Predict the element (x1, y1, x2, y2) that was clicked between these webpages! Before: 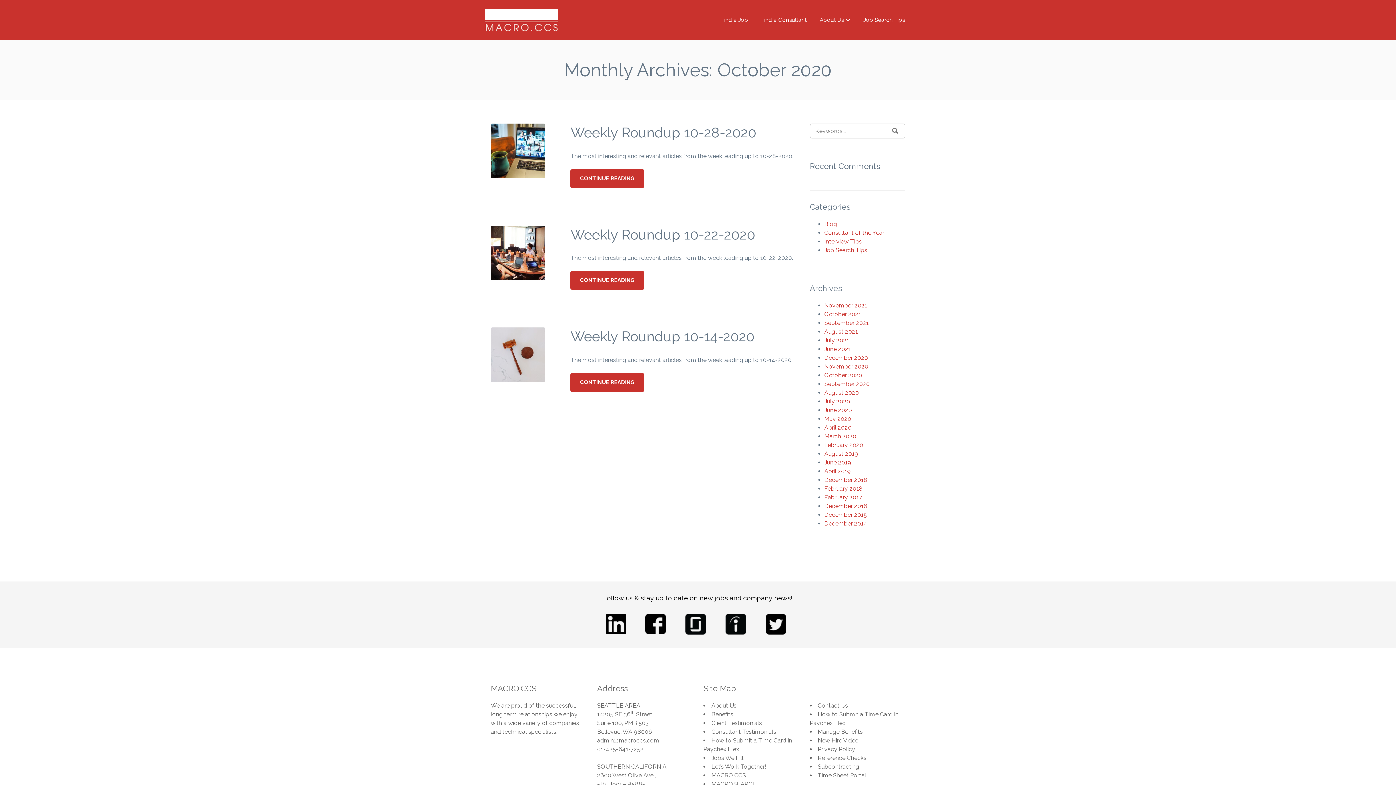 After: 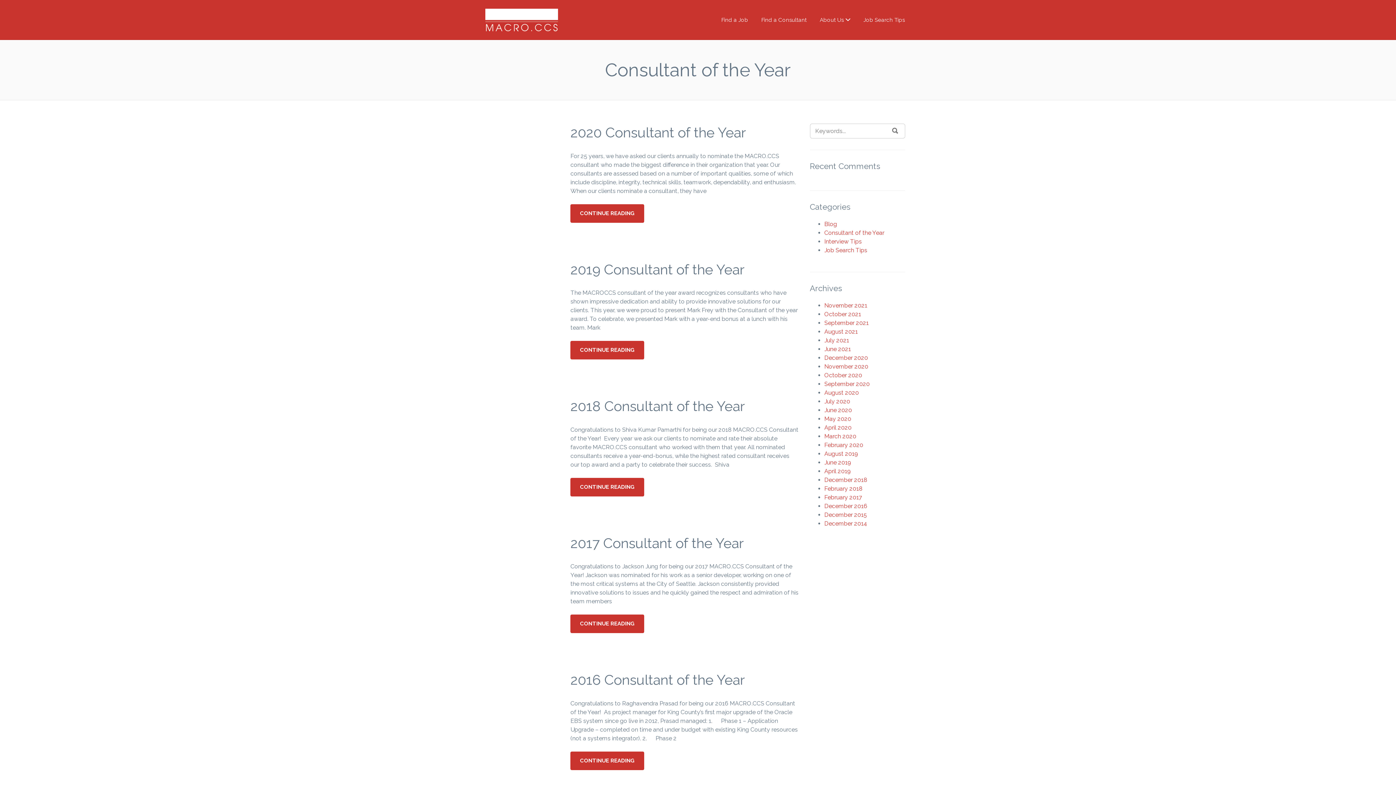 Action: label: Consultant of the Year bbox: (824, 229, 884, 236)